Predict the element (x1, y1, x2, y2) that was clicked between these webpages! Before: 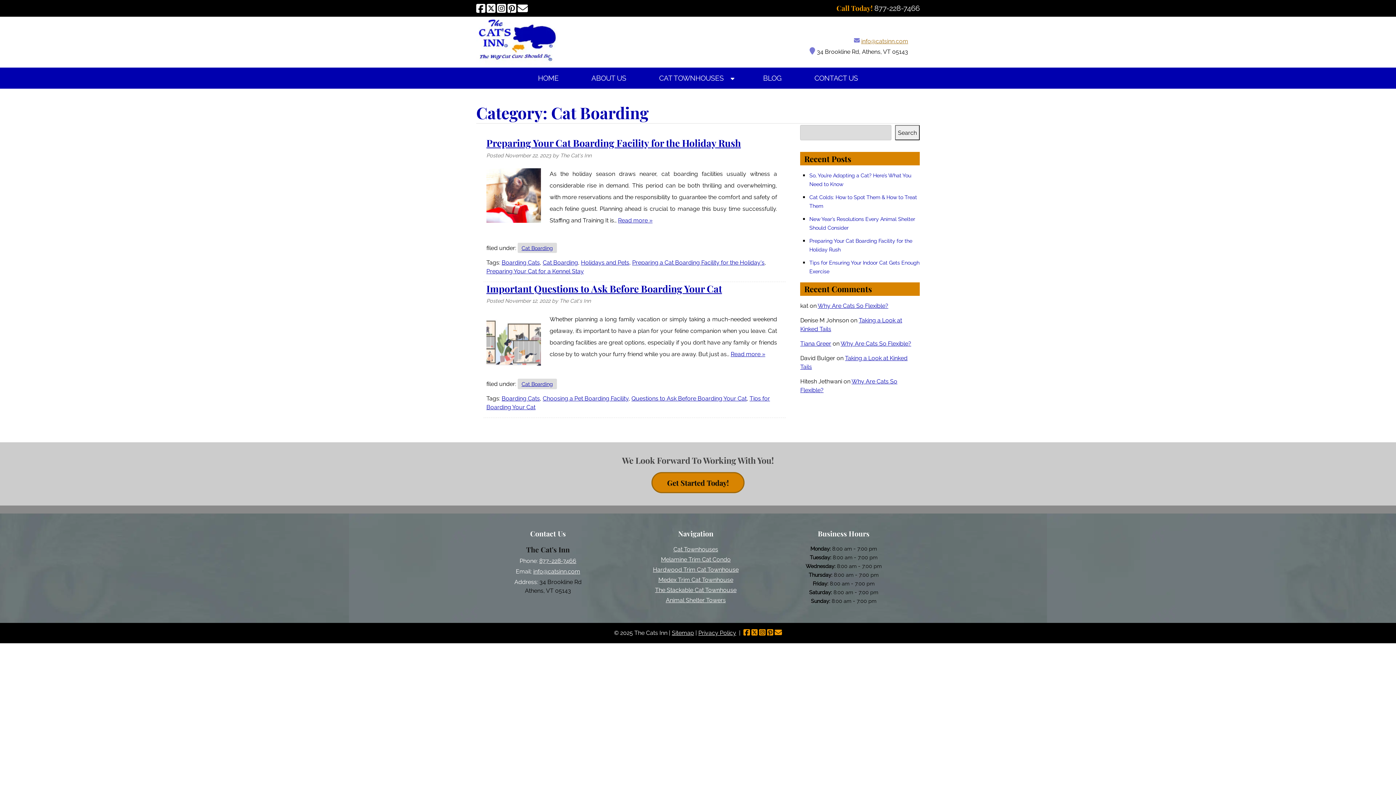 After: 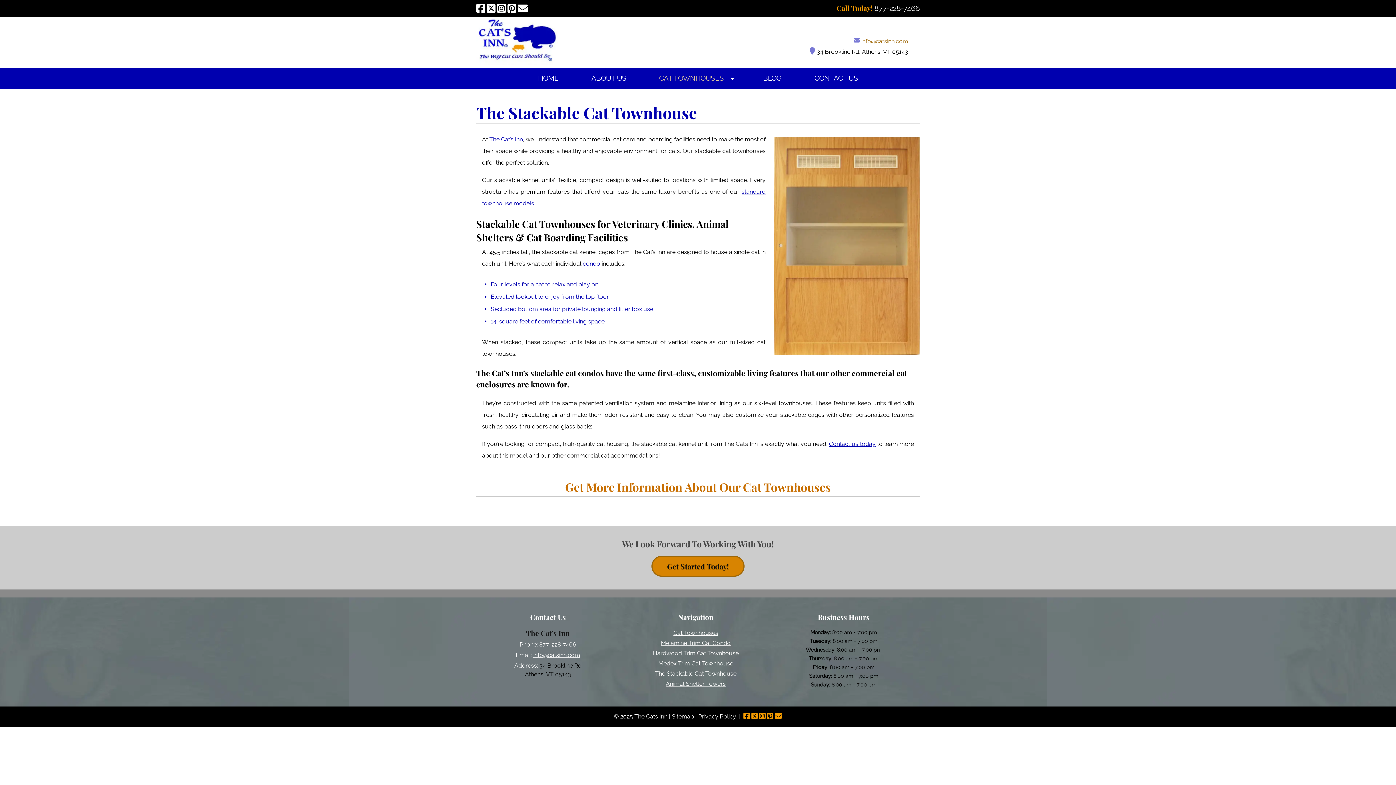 Action: label: The Stackable Cat Townhouse bbox: (655, 586, 736, 593)